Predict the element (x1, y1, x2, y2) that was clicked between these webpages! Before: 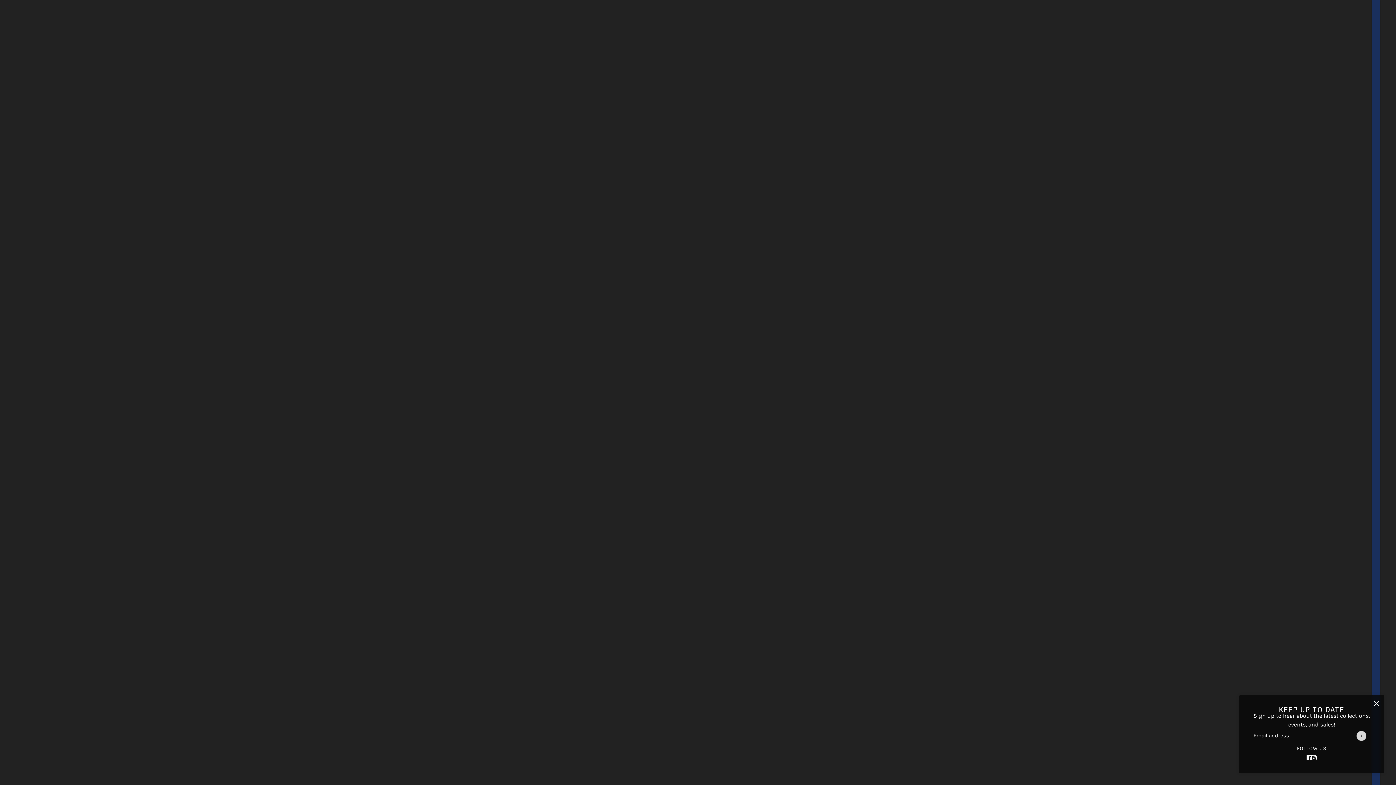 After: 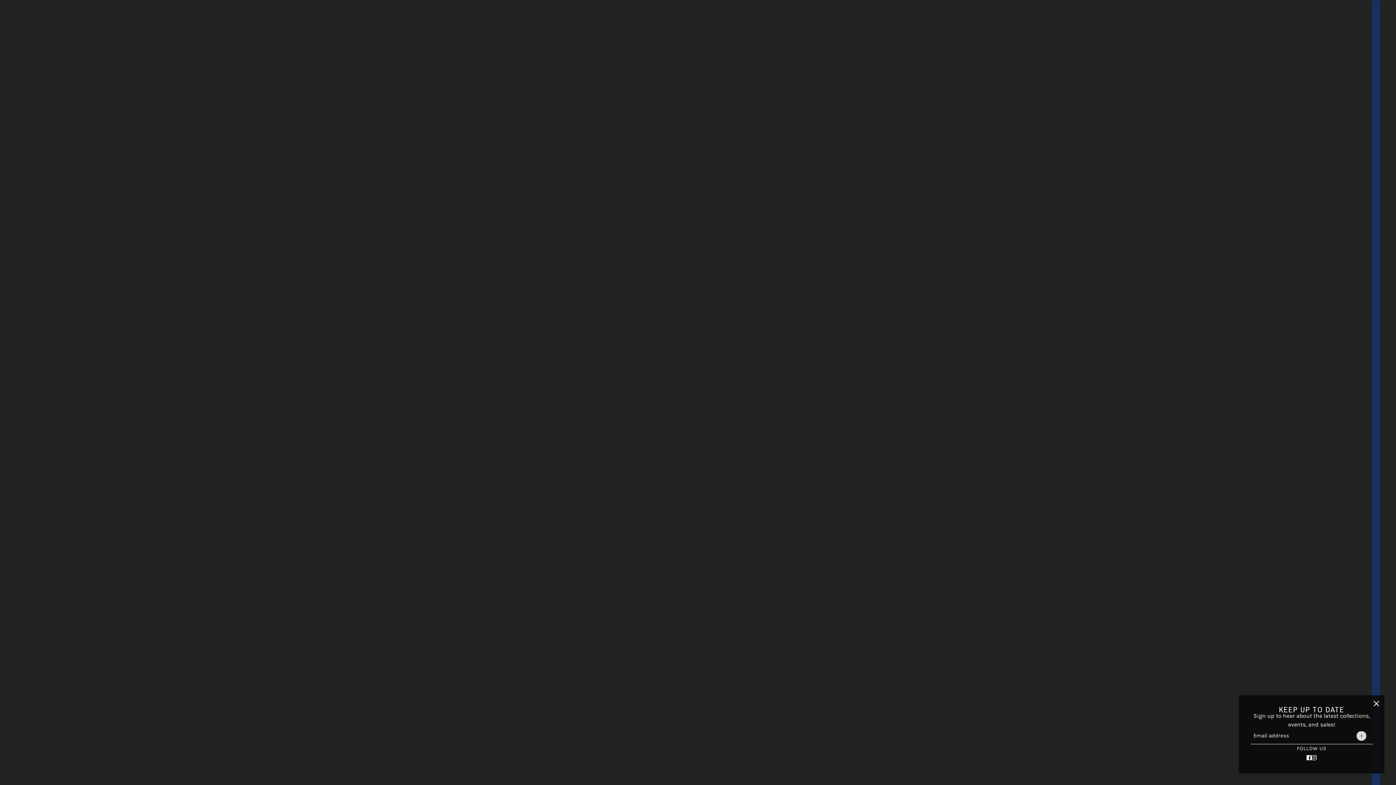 Action: label: instagram bbox: (1309, 750, 1320, 765)